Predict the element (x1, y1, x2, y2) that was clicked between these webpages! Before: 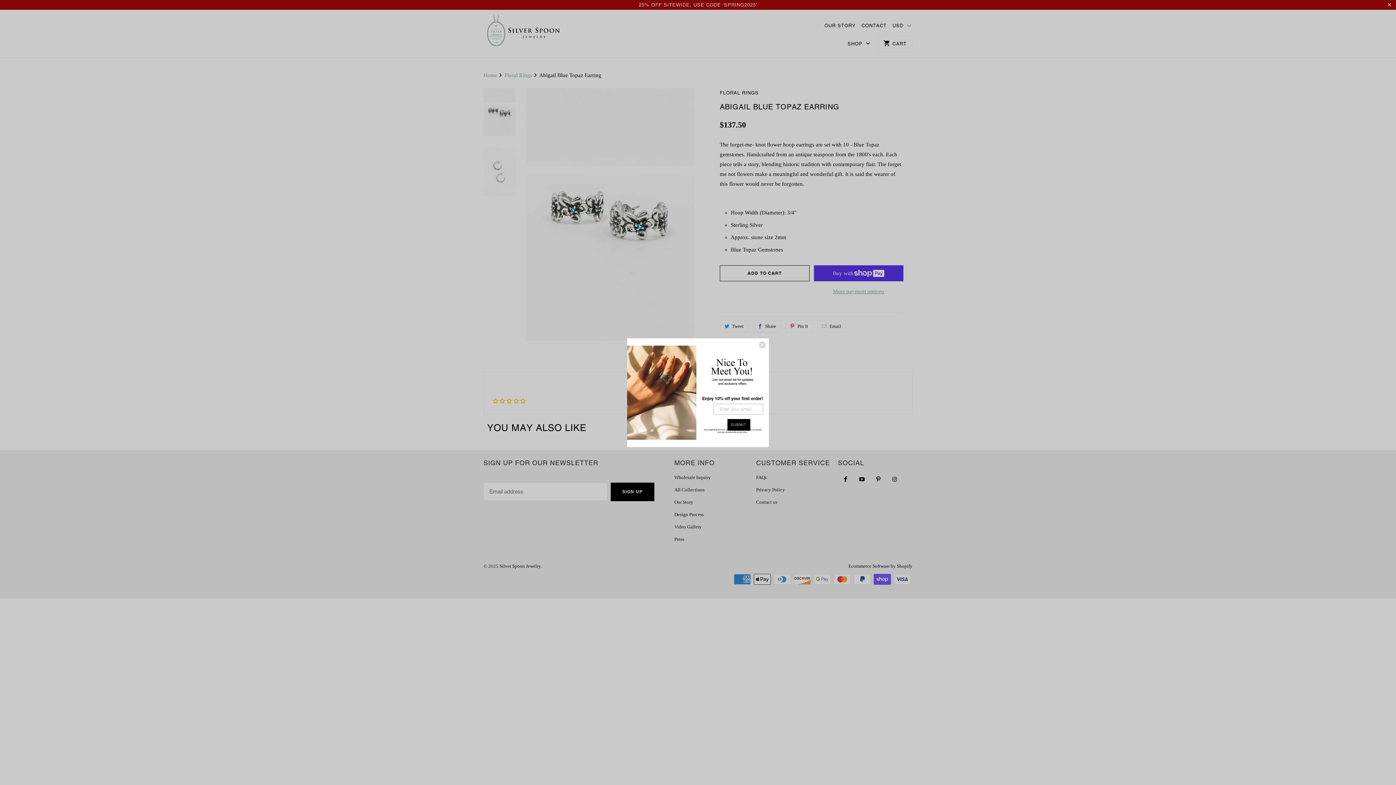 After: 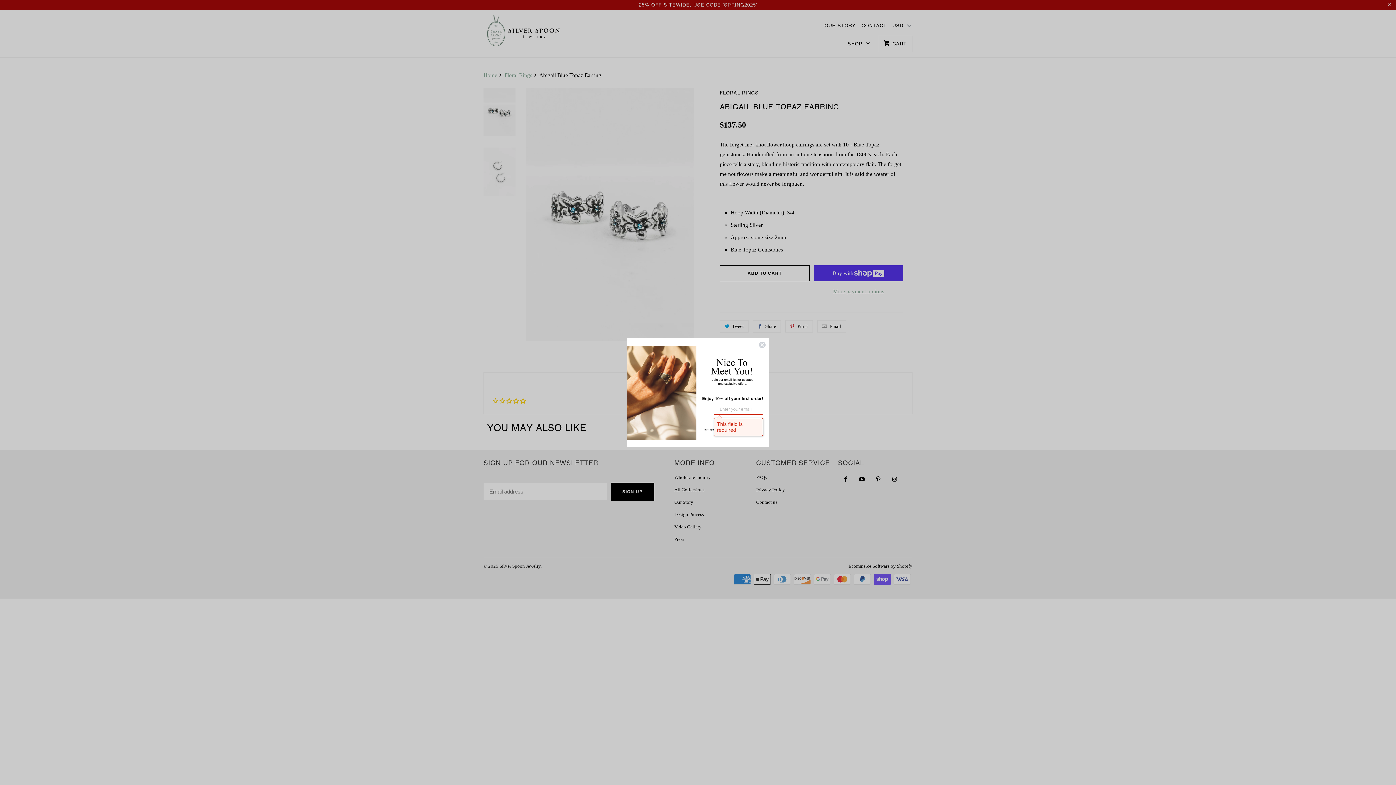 Action: label: SUBMIT bbox: (727, 419, 750, 430)